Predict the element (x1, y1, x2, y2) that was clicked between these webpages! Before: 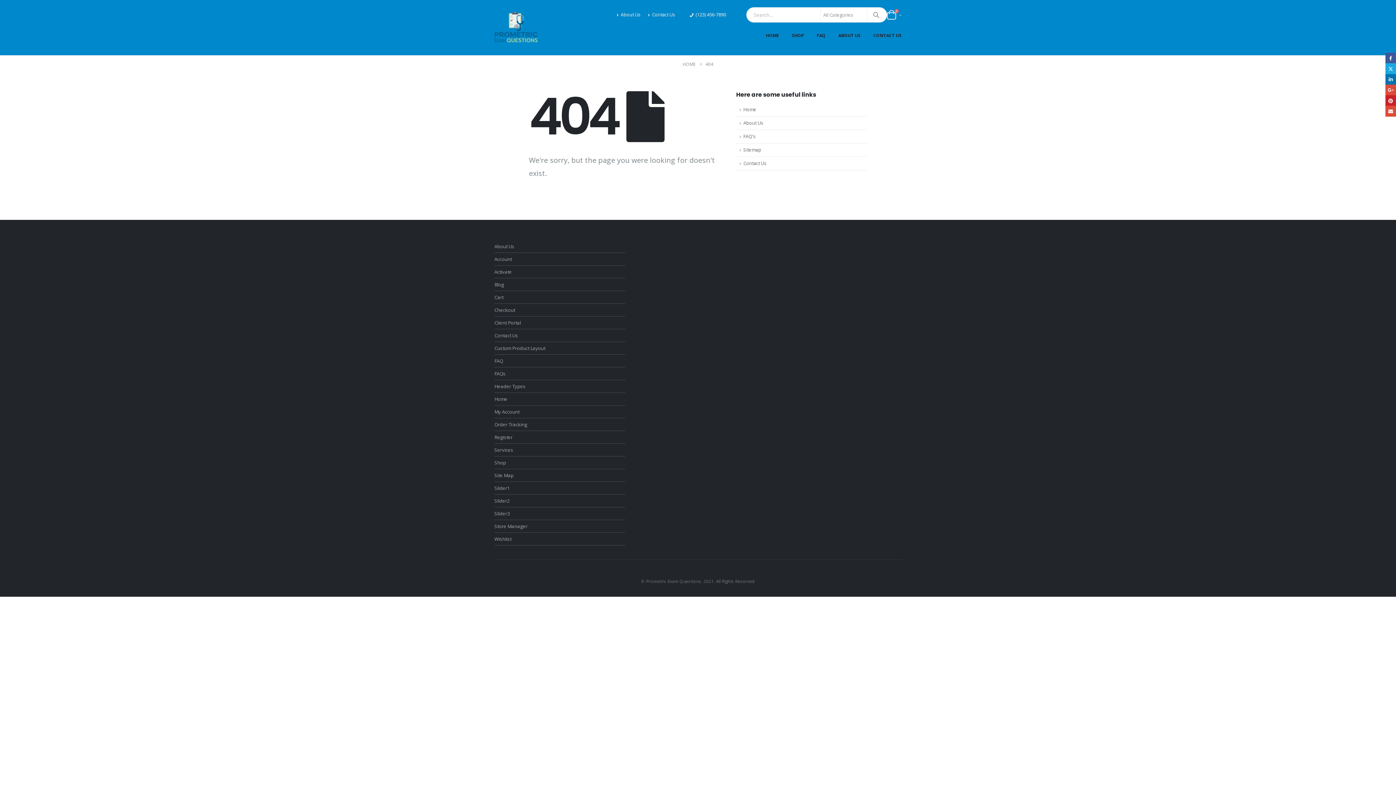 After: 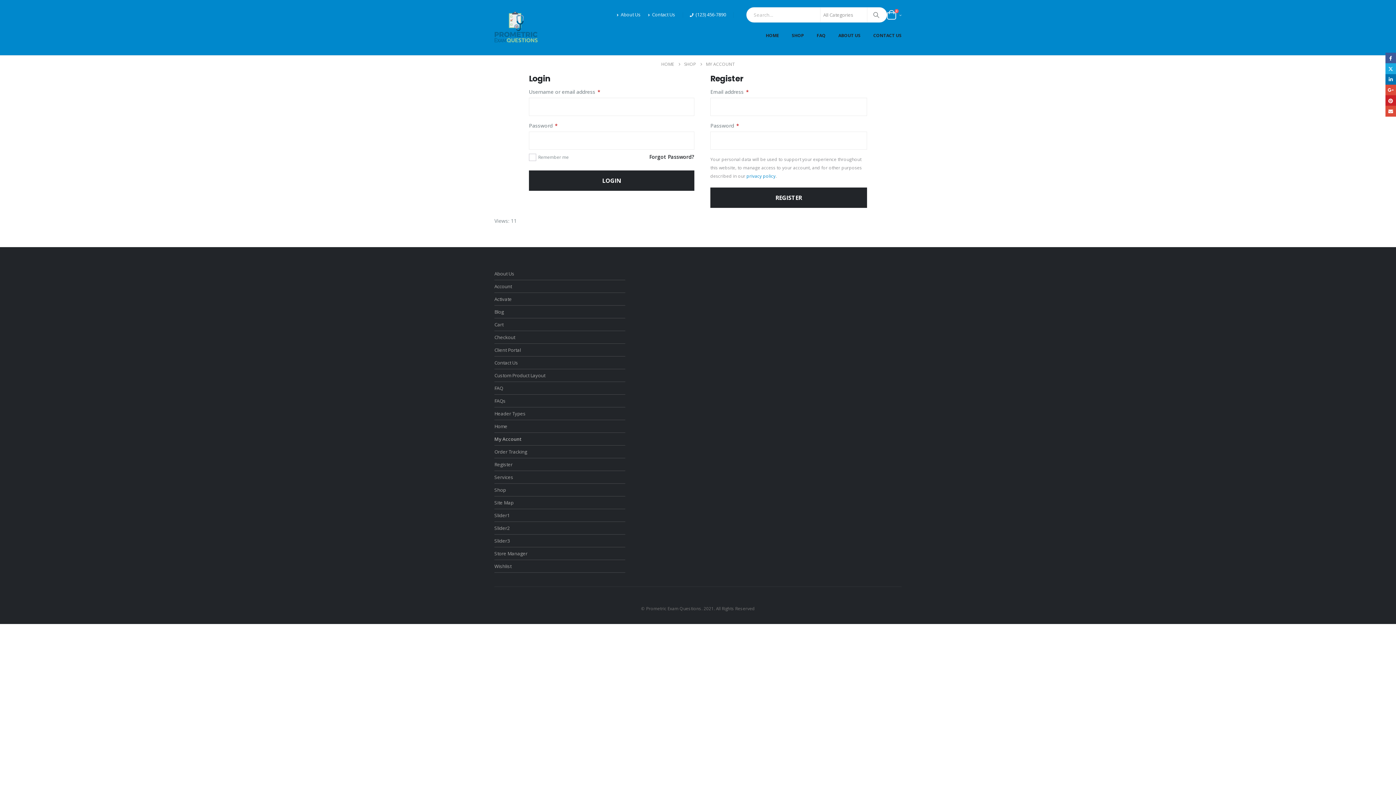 Action: label: My Account bbox: (494, 408, 519, 415)